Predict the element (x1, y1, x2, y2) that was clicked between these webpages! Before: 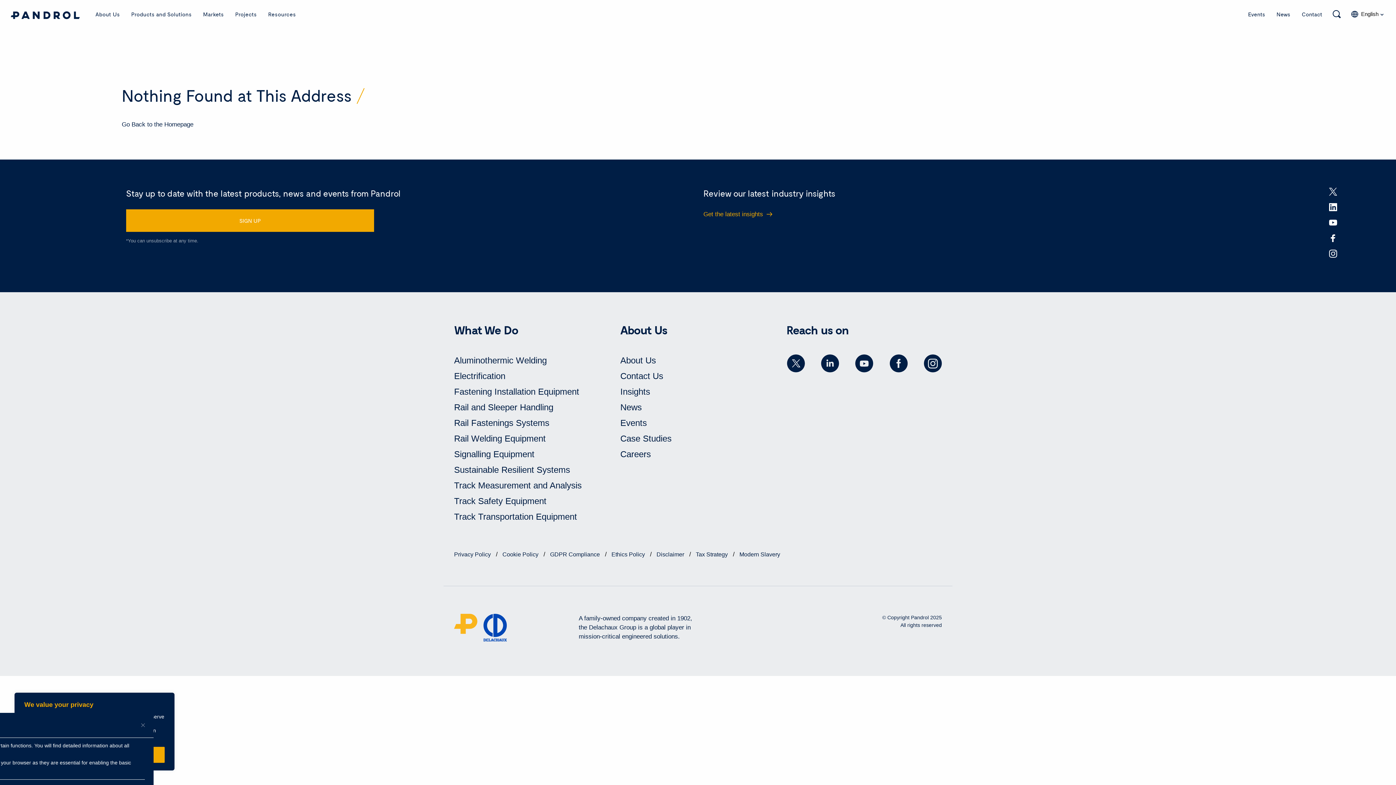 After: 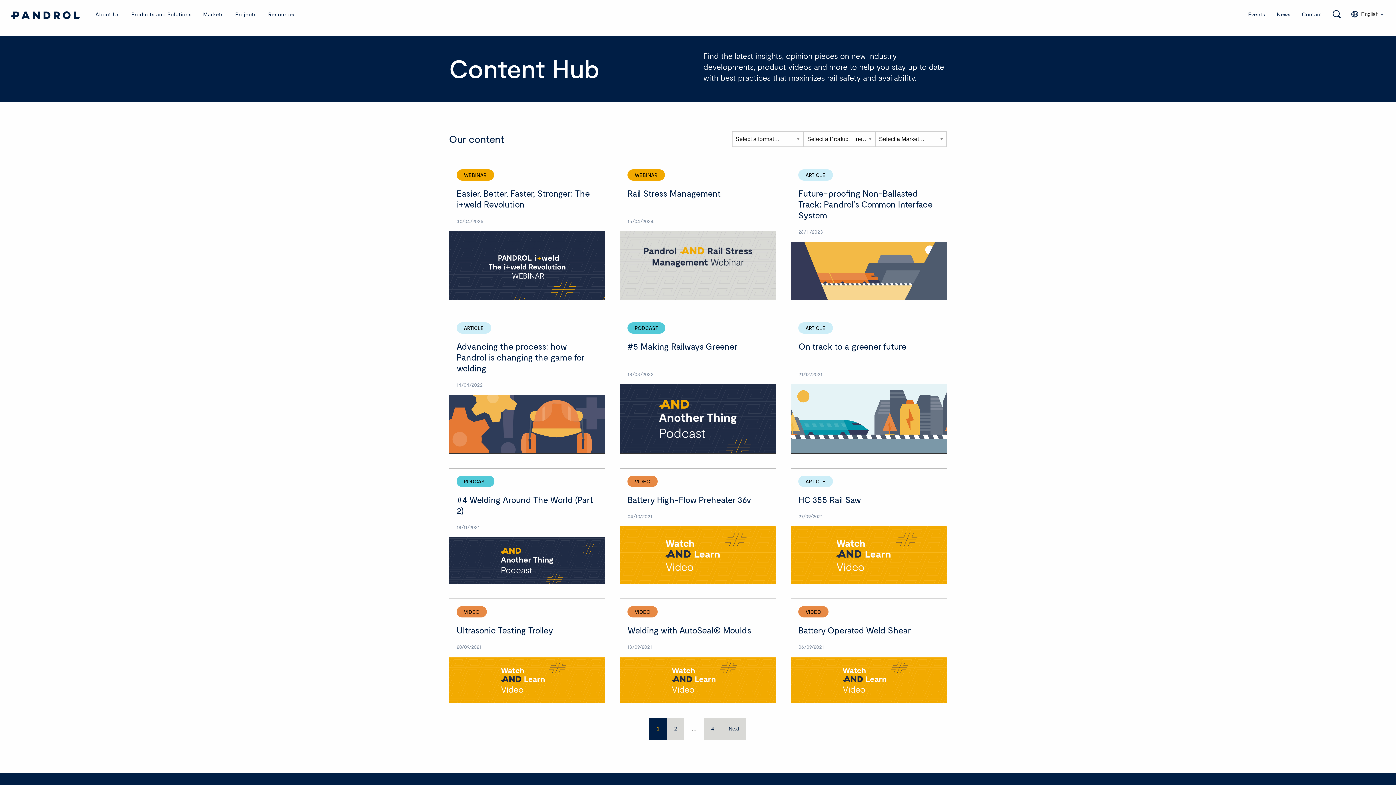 Action: label: Get the latest insights bbox: (703, 210, 772, 217)